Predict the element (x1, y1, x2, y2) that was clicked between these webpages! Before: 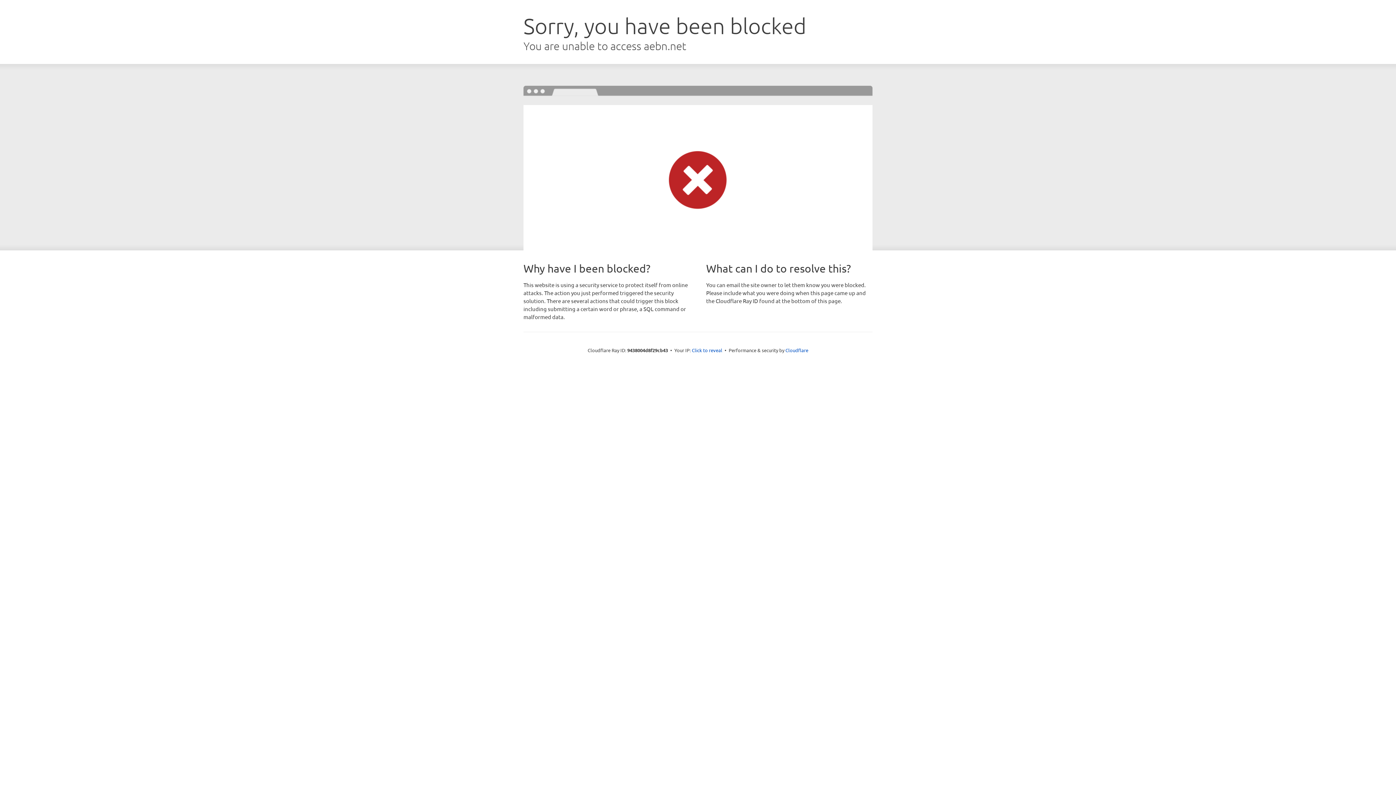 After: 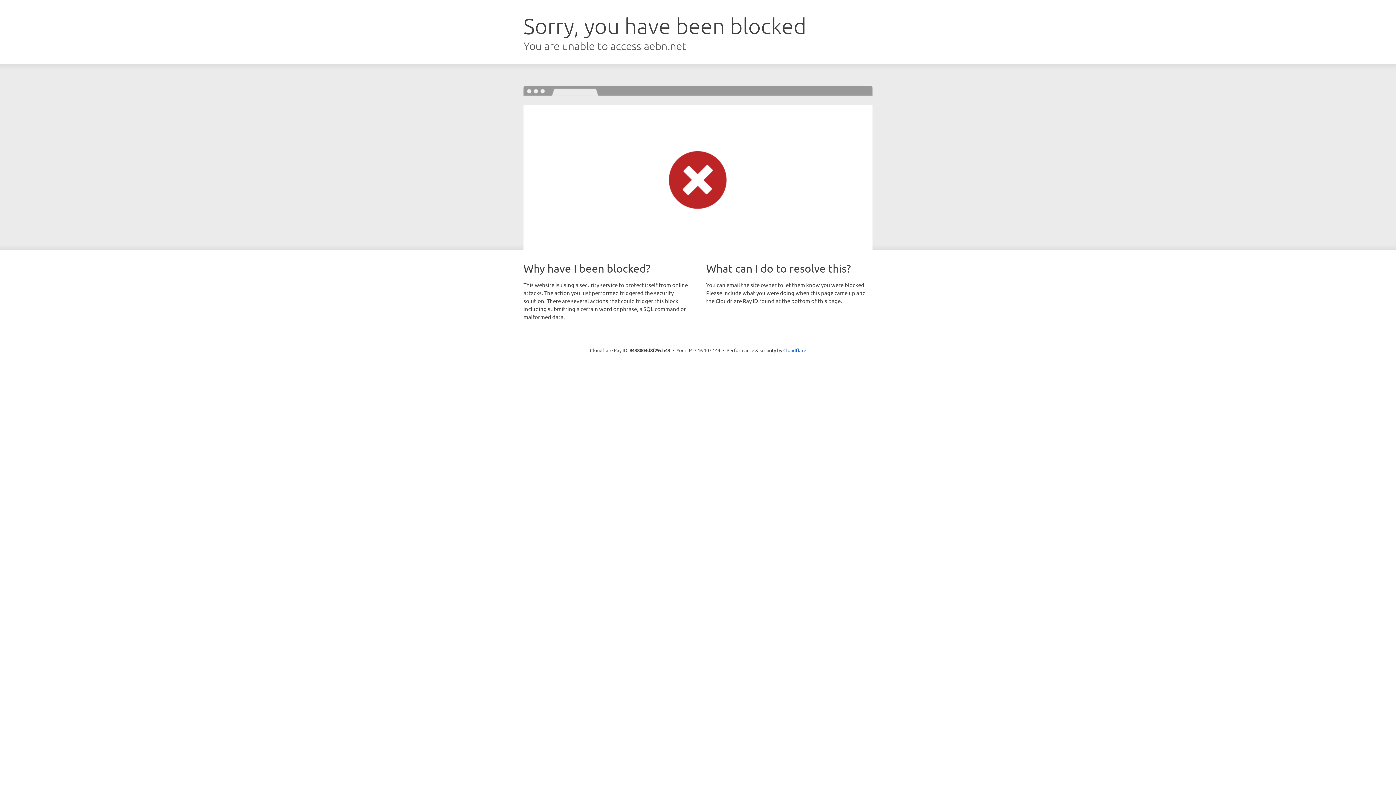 Action: label: Click to reveal bbox: (692, 346, 722, 353)